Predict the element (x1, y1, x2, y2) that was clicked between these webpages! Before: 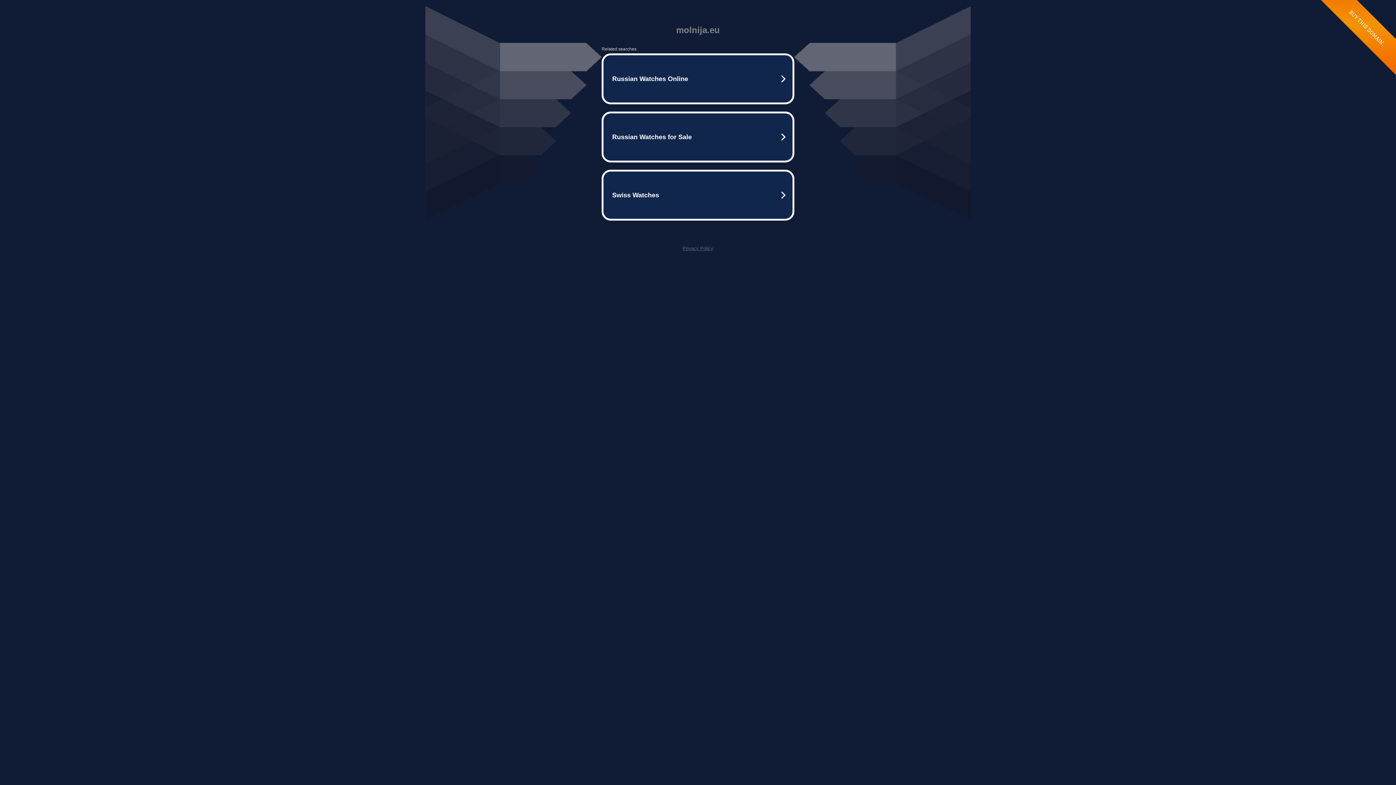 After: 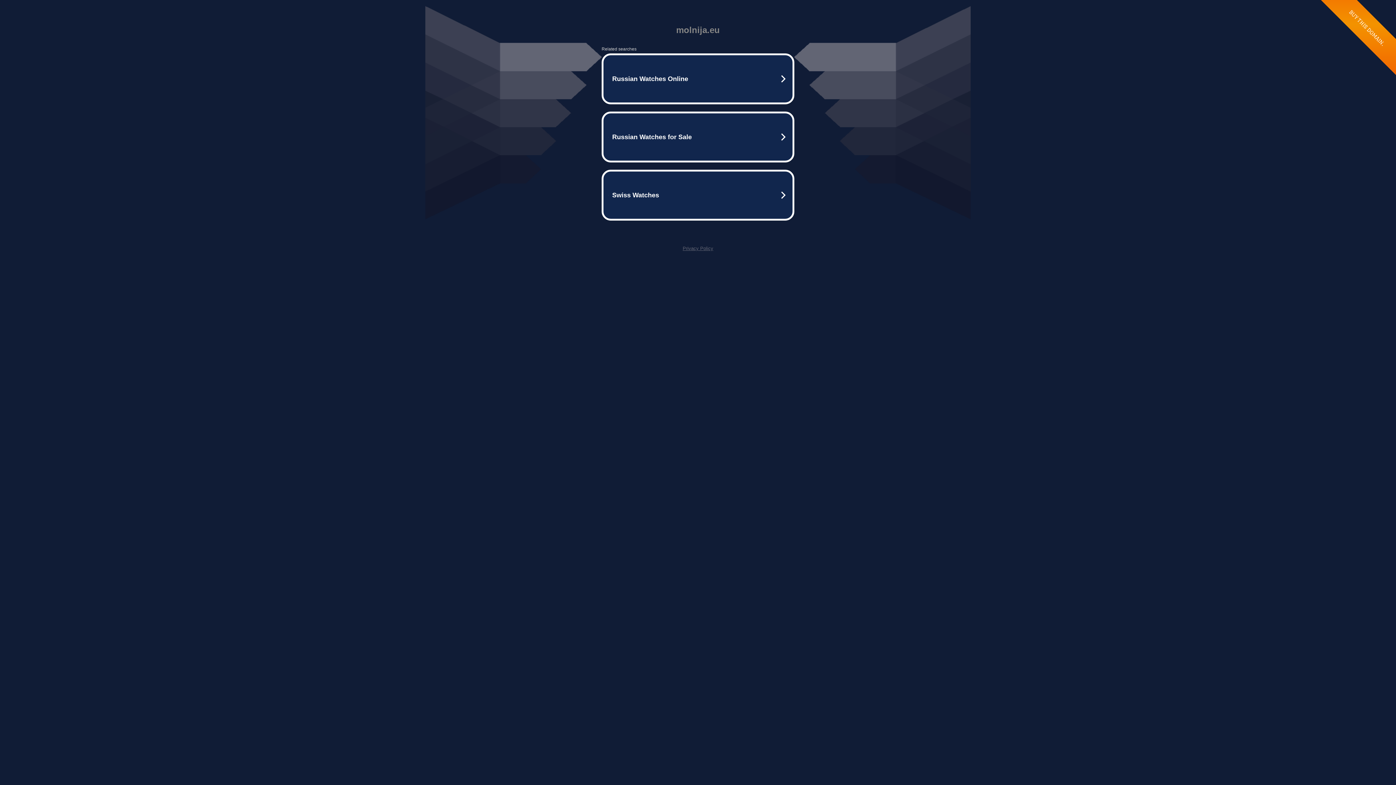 Action: label: Privacy Policy bbox: (682, 245, 713, 251)